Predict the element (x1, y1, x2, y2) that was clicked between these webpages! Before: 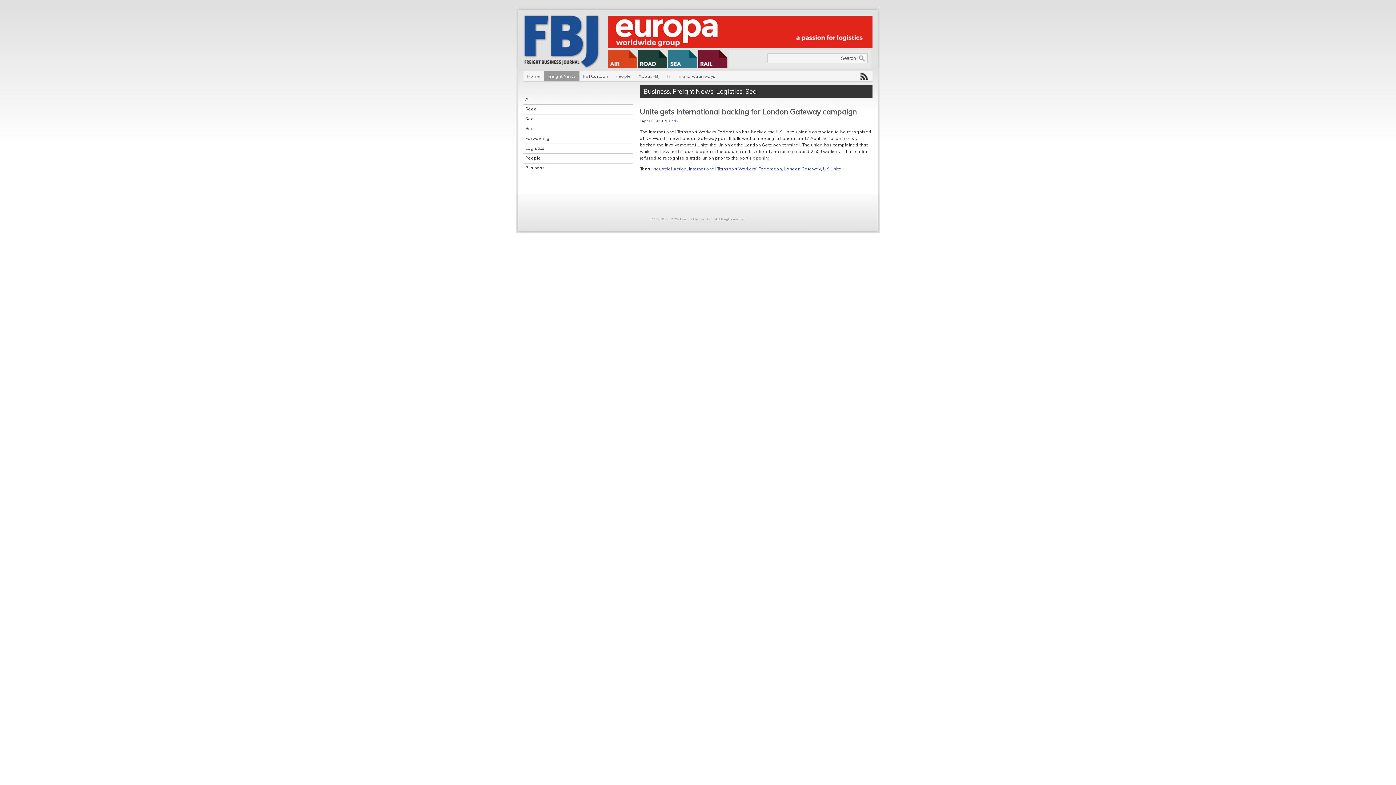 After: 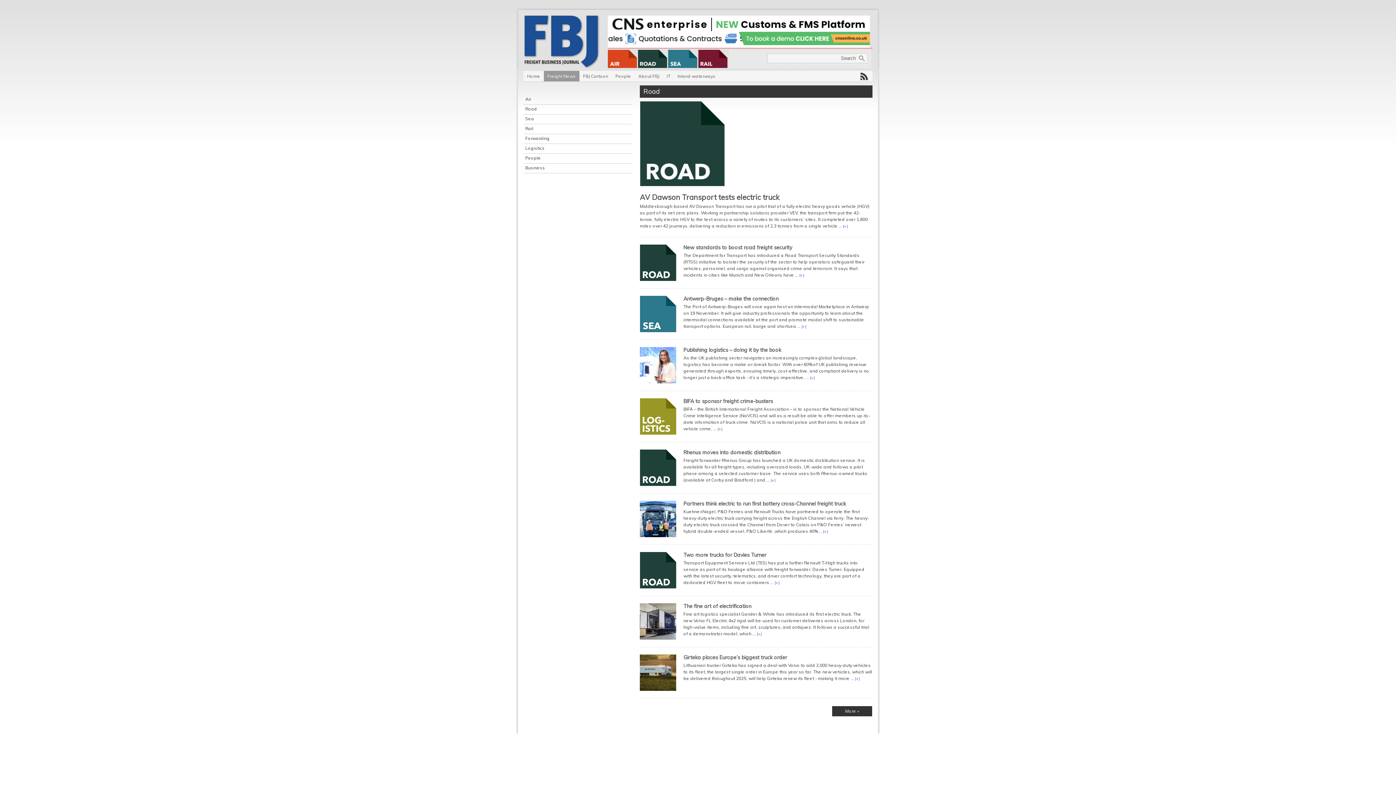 Action: bbox: (638, 63, 667, 69)